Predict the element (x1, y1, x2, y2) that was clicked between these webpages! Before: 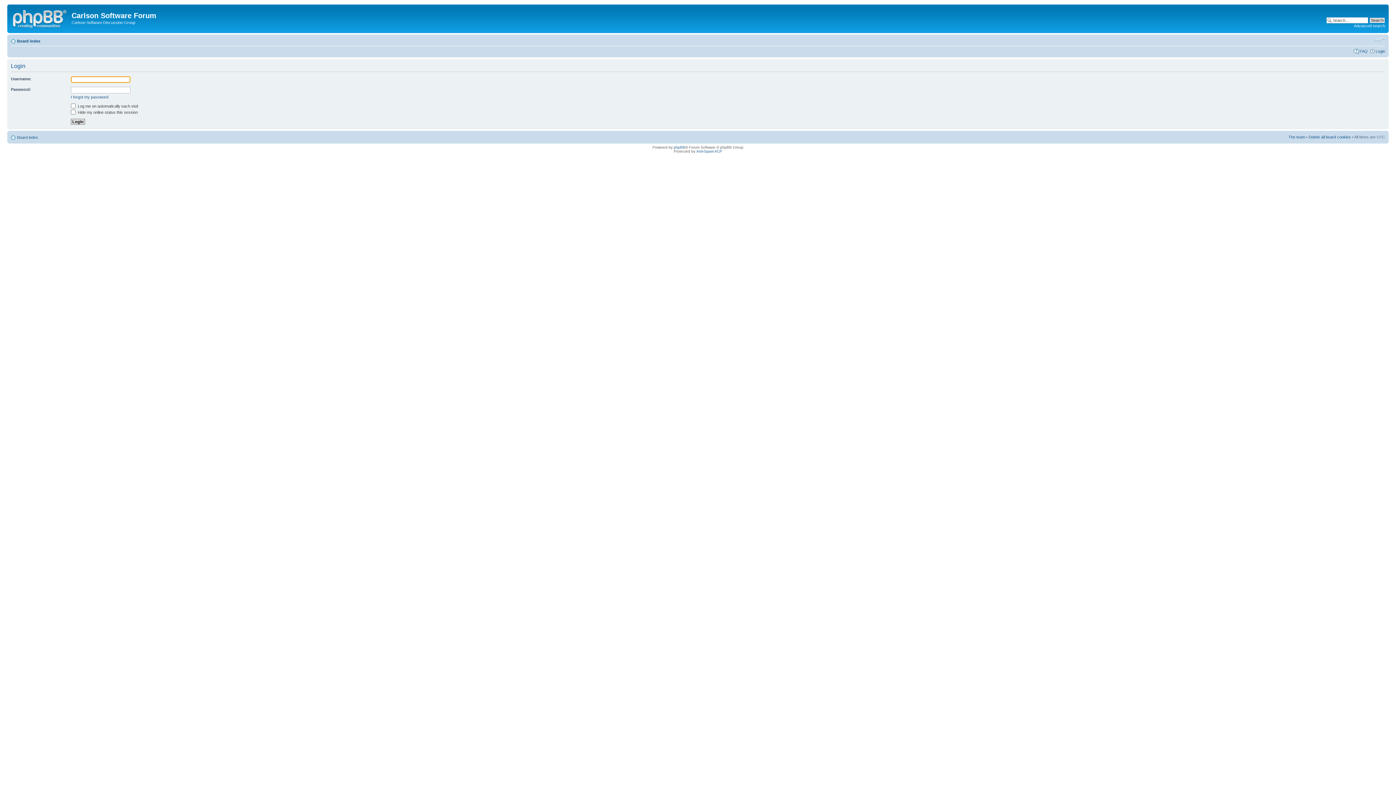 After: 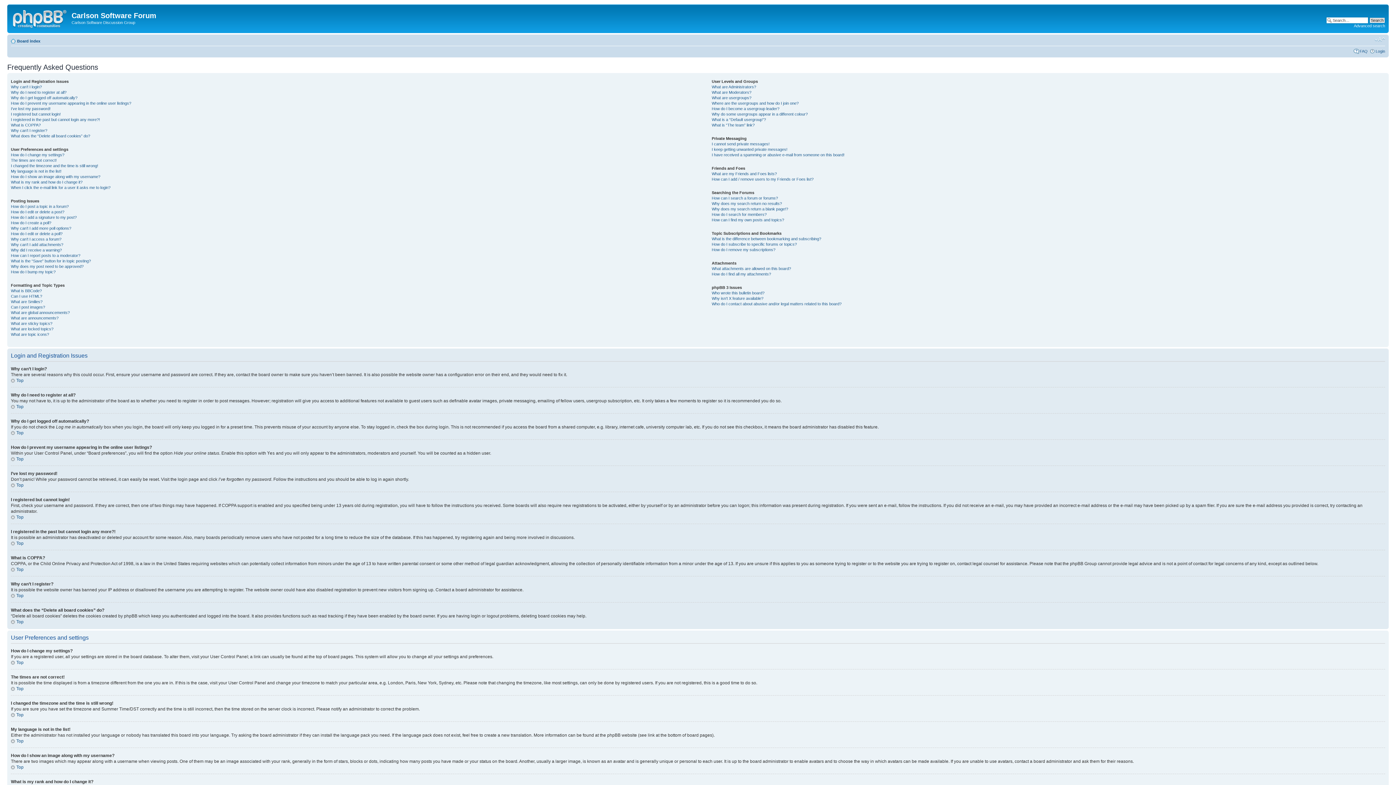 Action: label: FAQ bbox: (1360, 48, 1368, 53)